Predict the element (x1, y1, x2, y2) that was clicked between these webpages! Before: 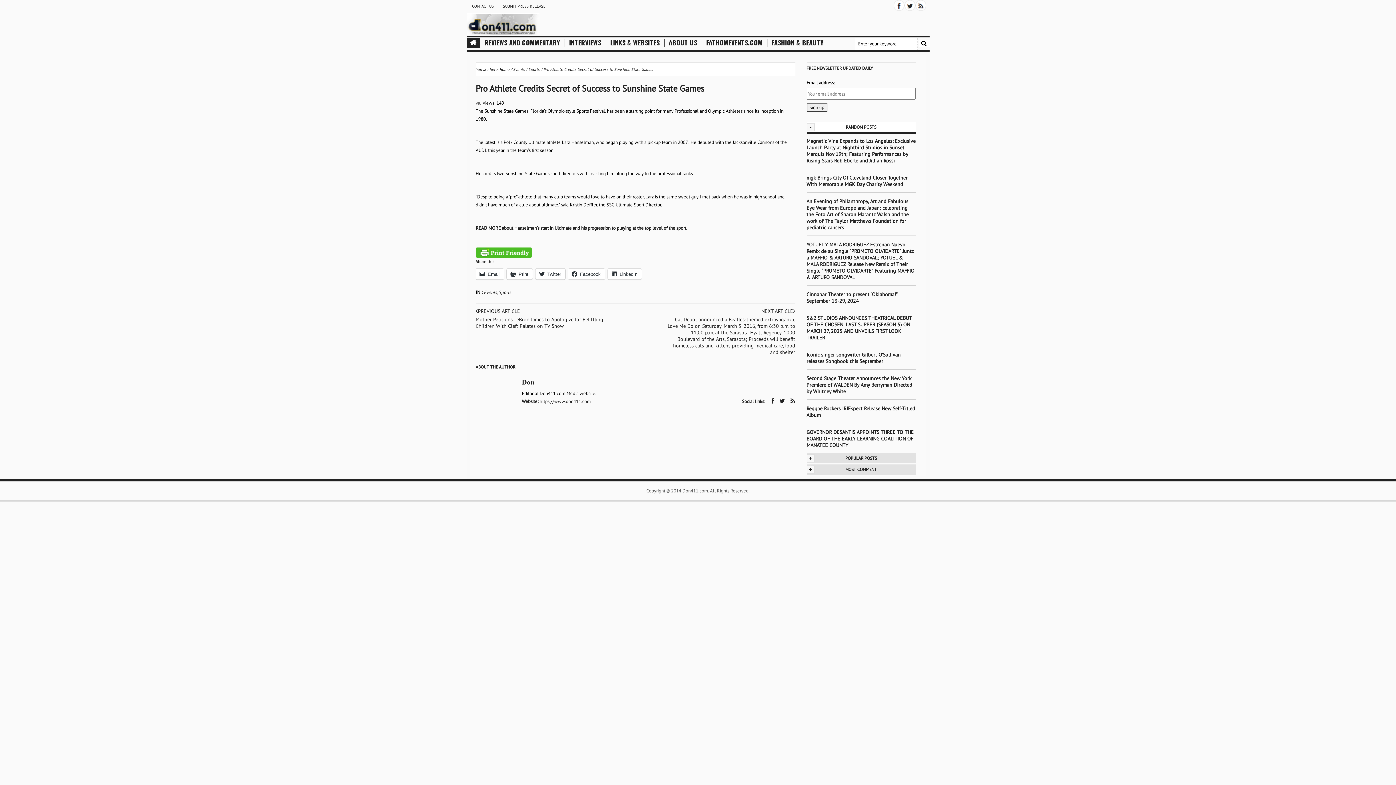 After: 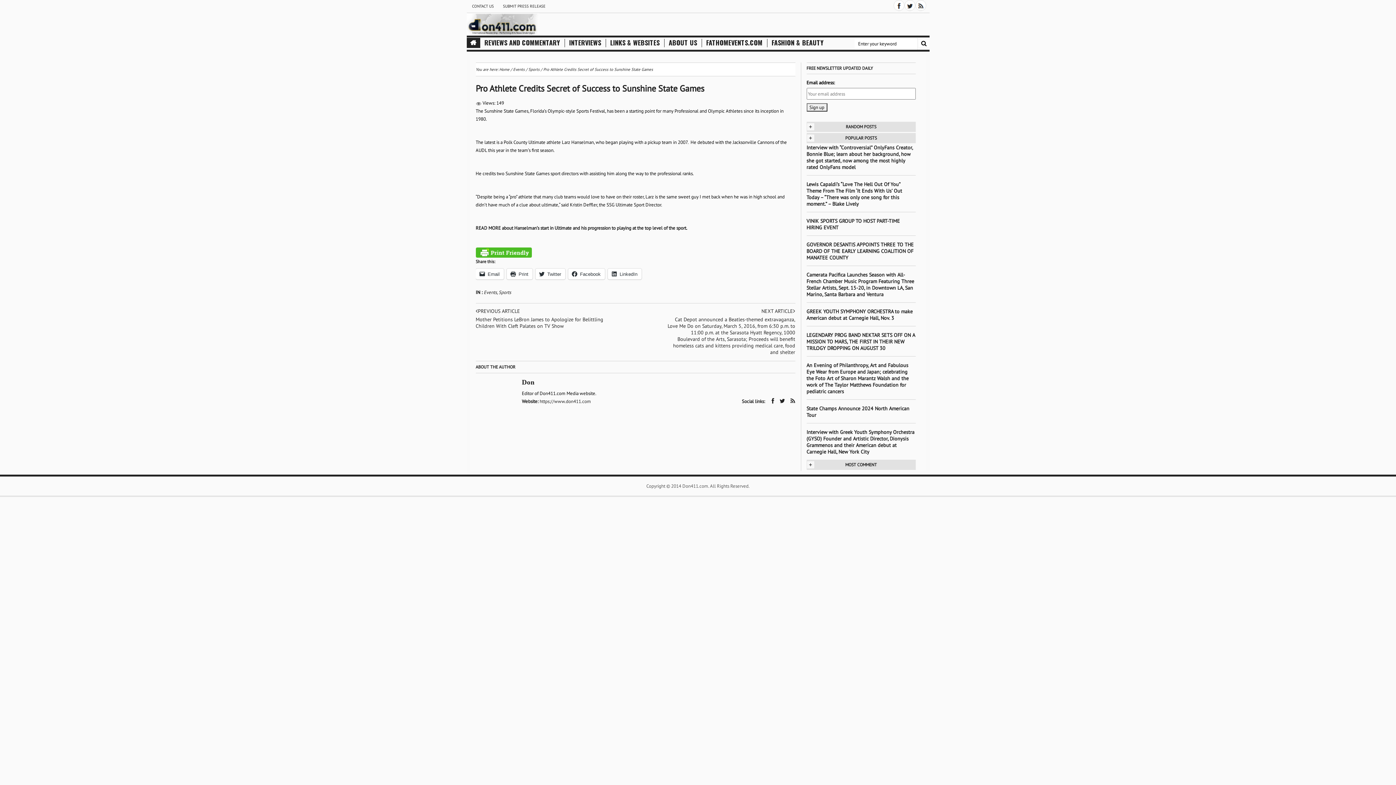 Action: bbox: (806, 453, 915, 463) label: +
POPULAR POSTS